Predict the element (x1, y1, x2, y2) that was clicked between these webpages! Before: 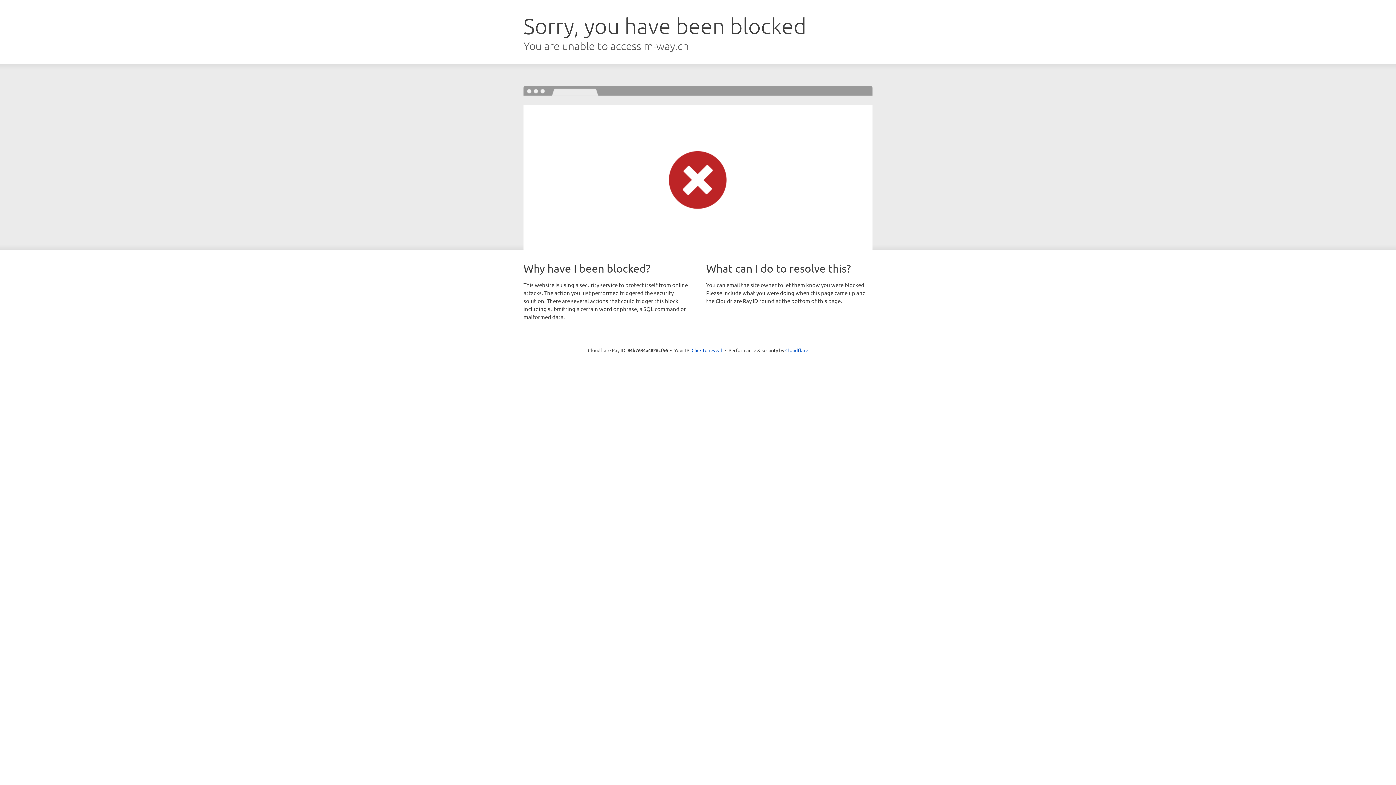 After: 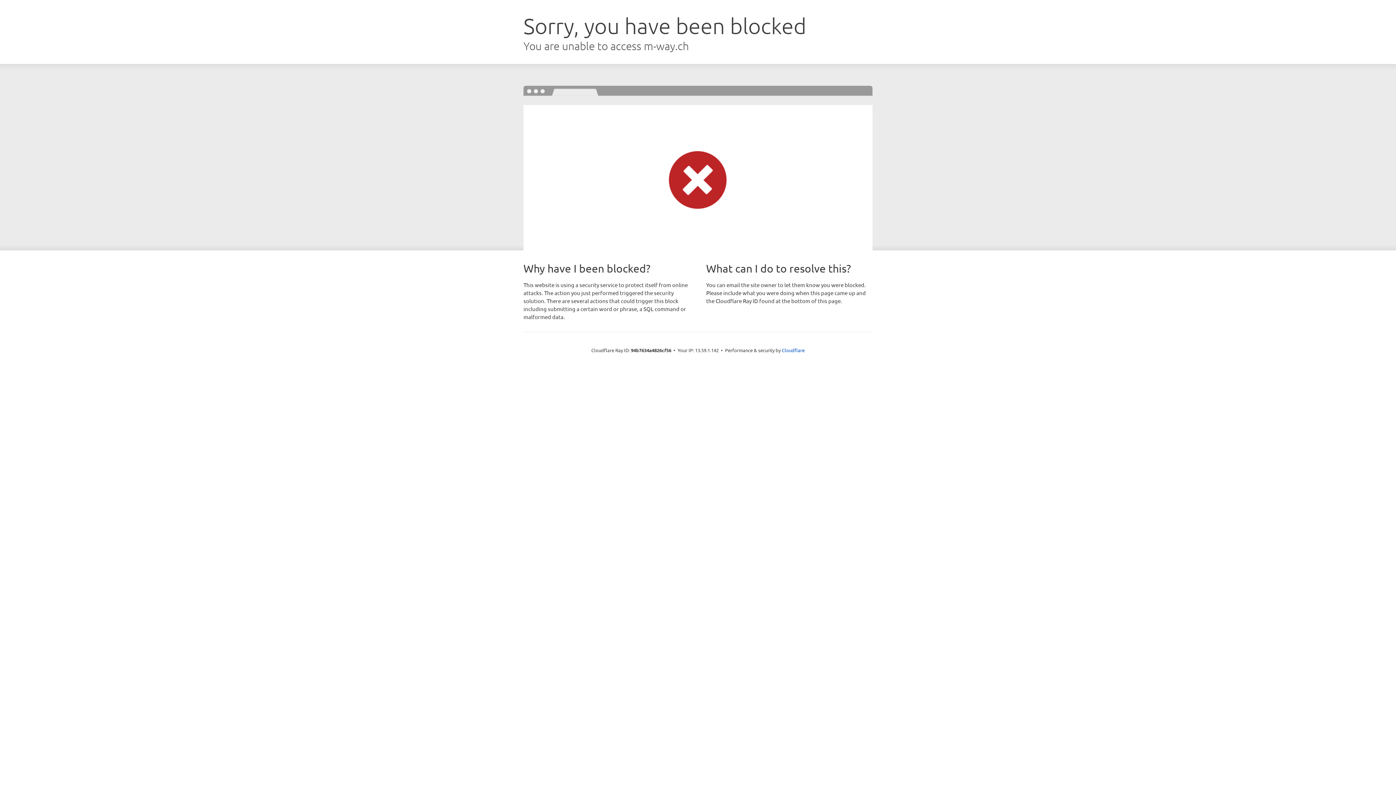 Action: label: Click to reveal bbox: (691, 346, 722, 353)